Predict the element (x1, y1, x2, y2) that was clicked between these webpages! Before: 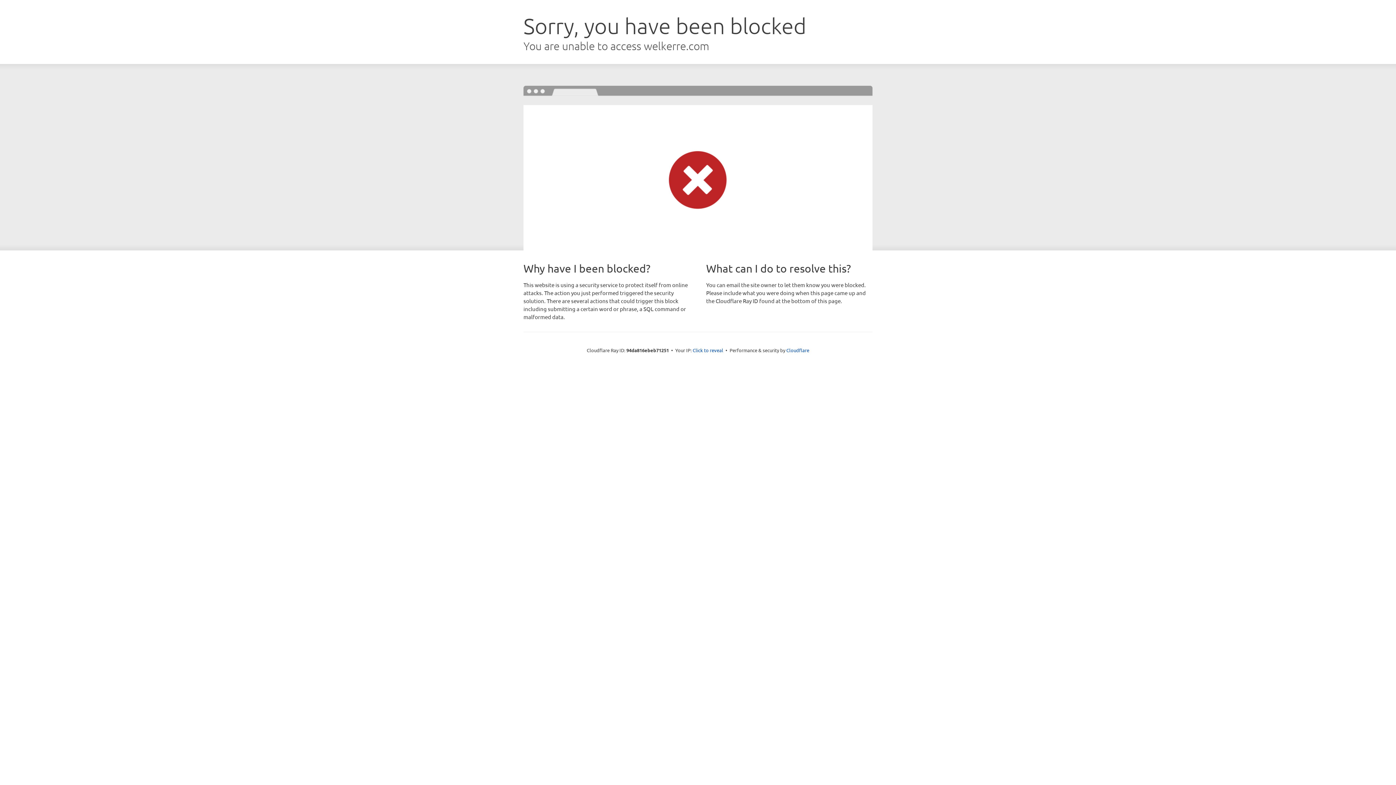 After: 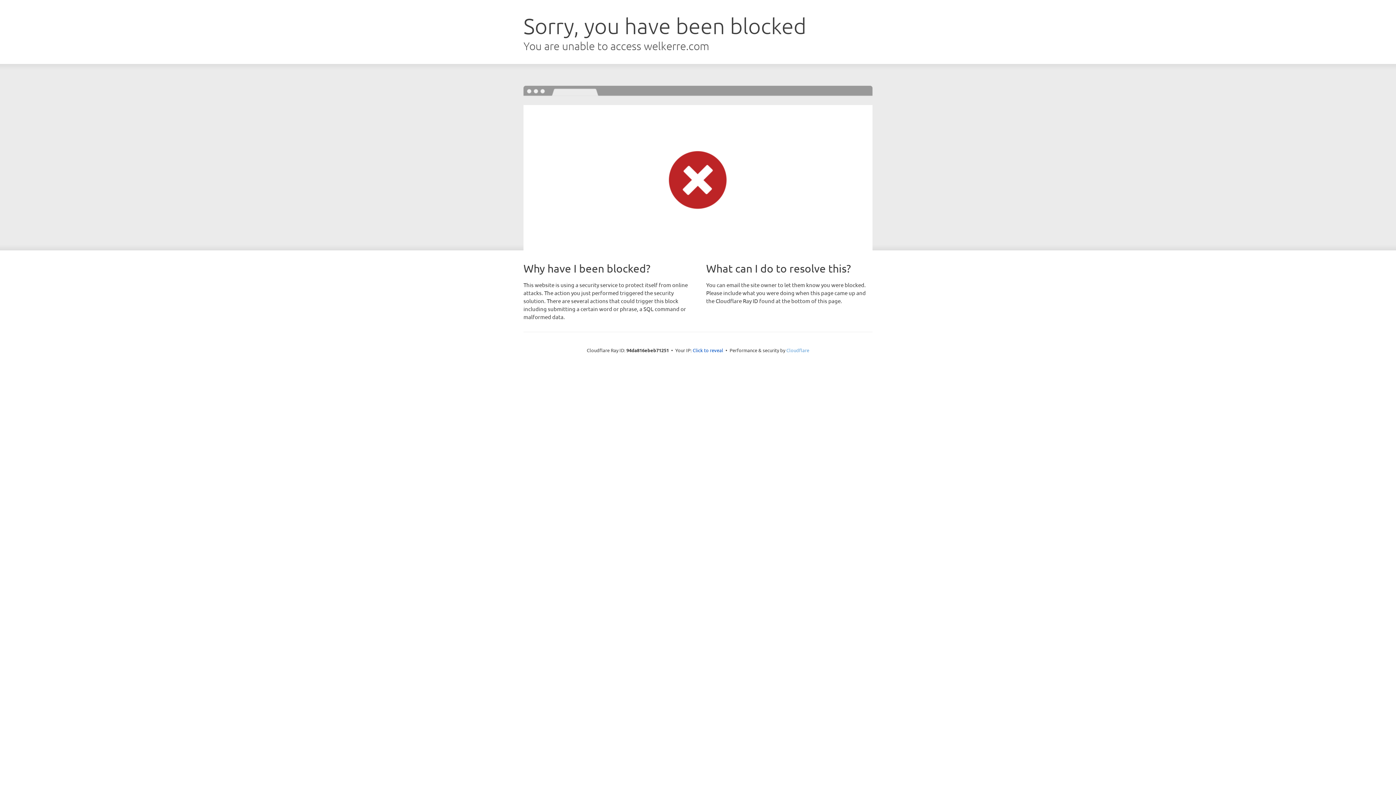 Action: label: Cloudflare bbox: (786, 347, 809, 353)